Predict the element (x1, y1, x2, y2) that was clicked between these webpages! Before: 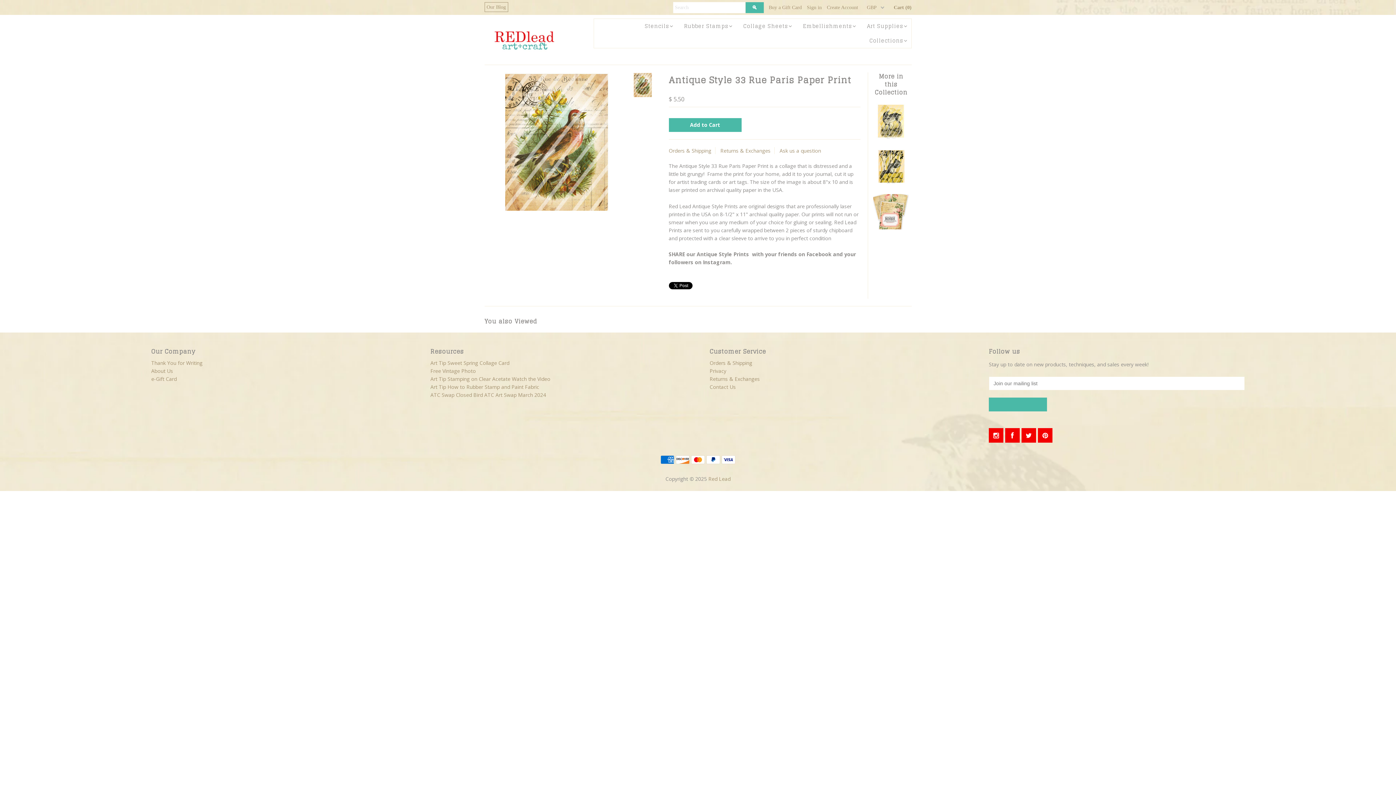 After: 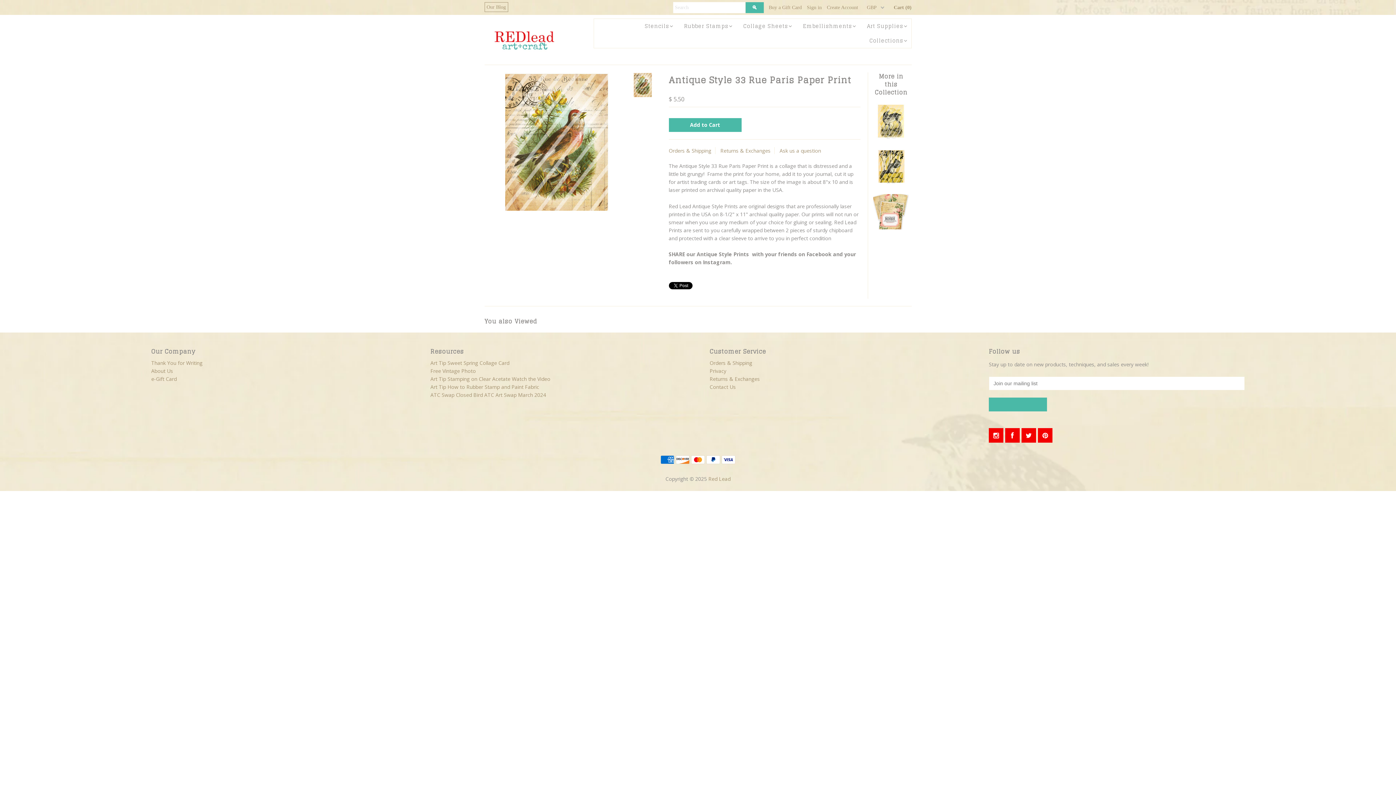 Action: bbox: (1005, 428, 1020, 442)